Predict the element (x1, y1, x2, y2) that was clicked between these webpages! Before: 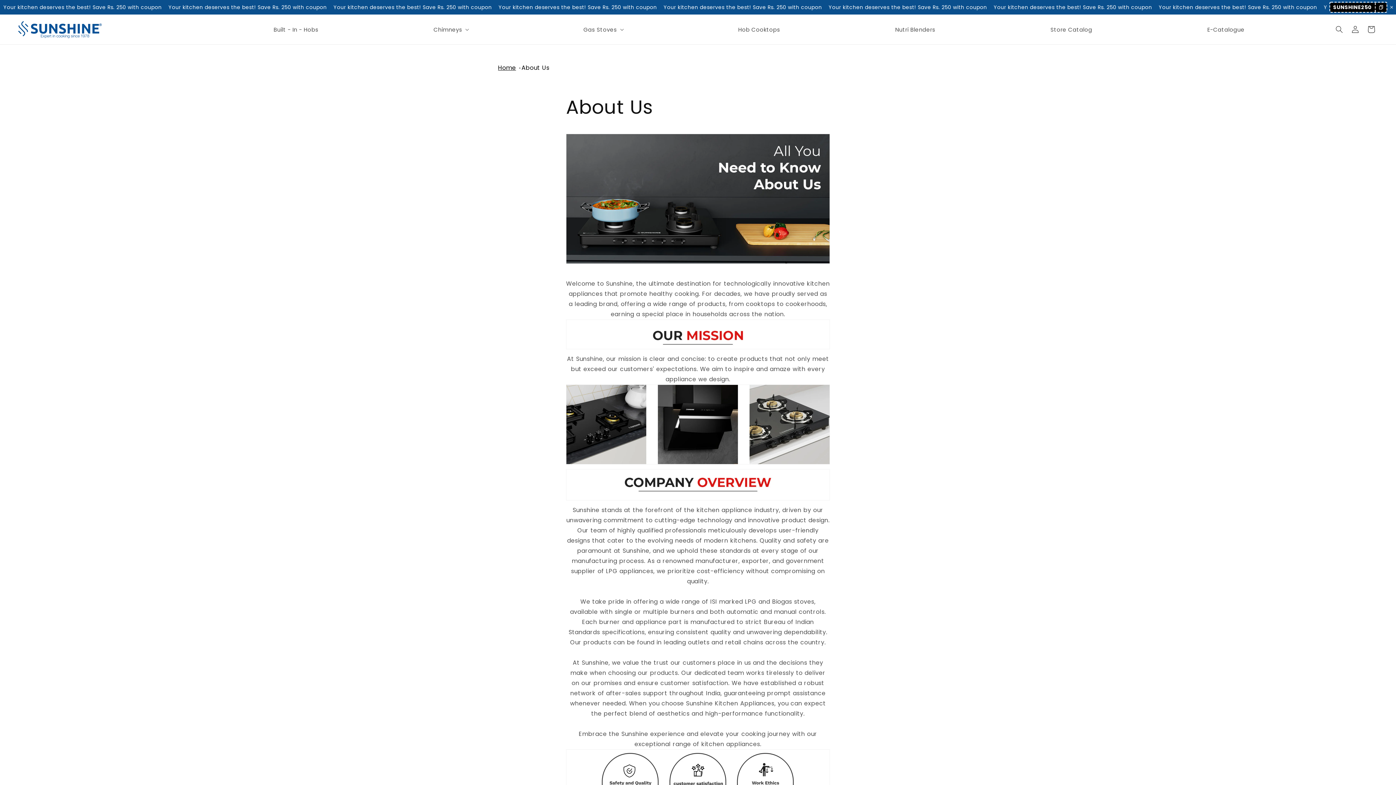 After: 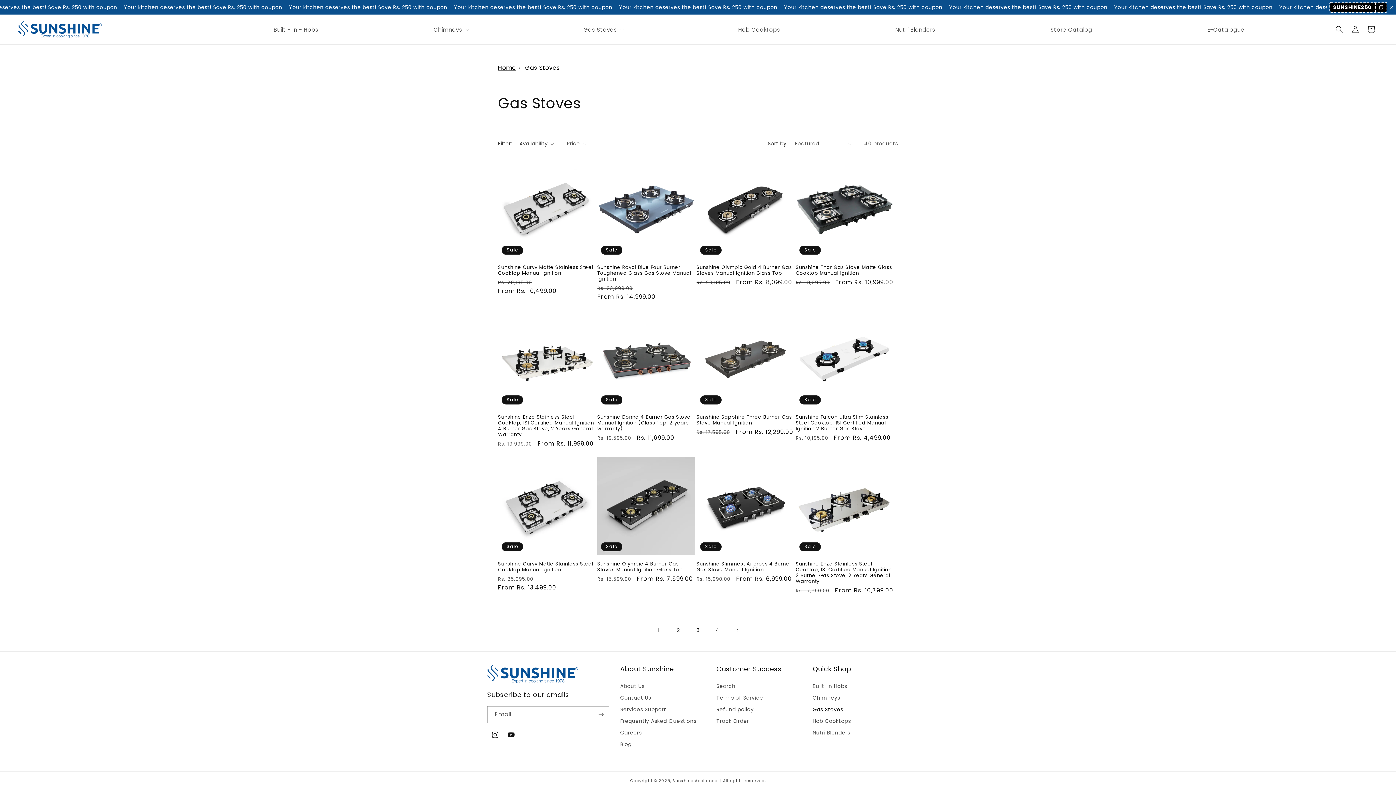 Action: label: Gas Stoves bbox: (580, 22, 626, 36)